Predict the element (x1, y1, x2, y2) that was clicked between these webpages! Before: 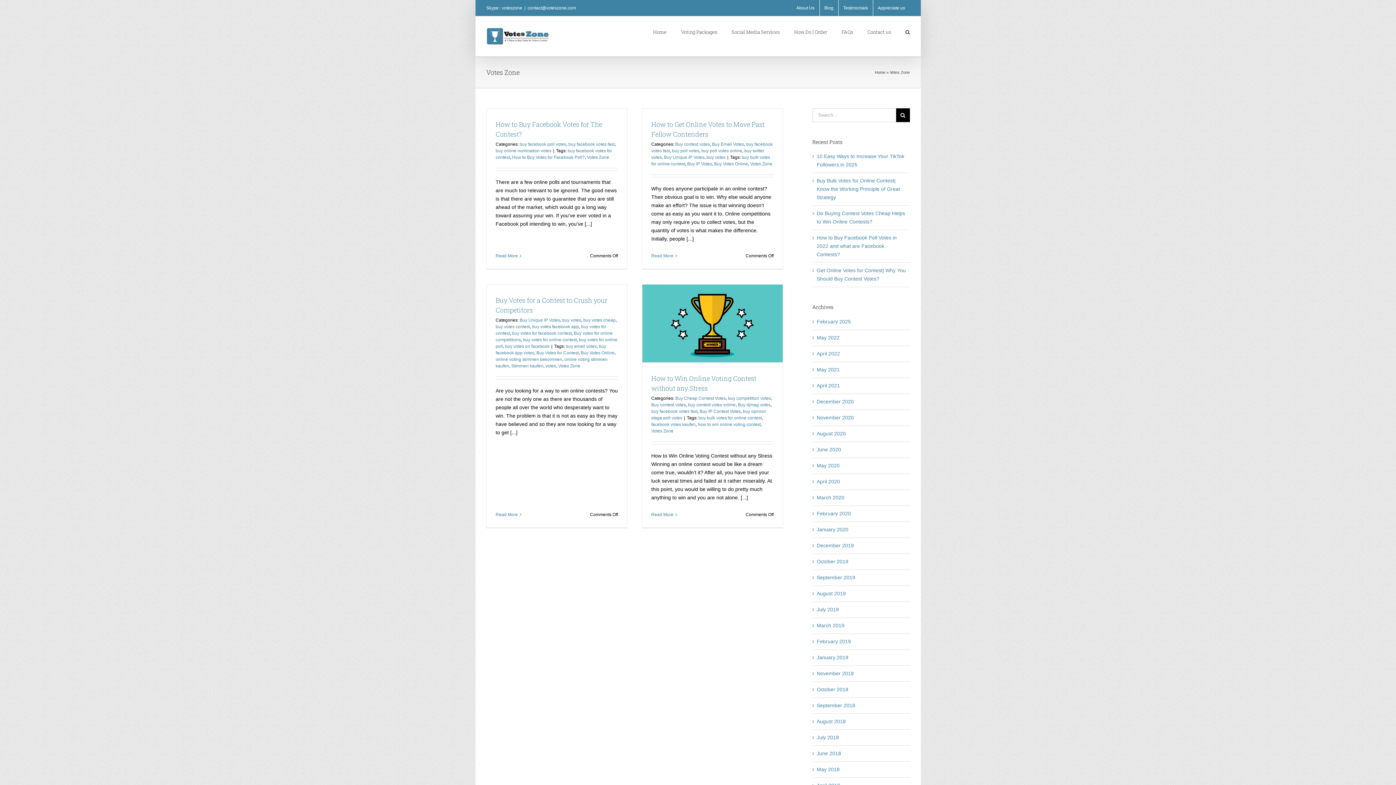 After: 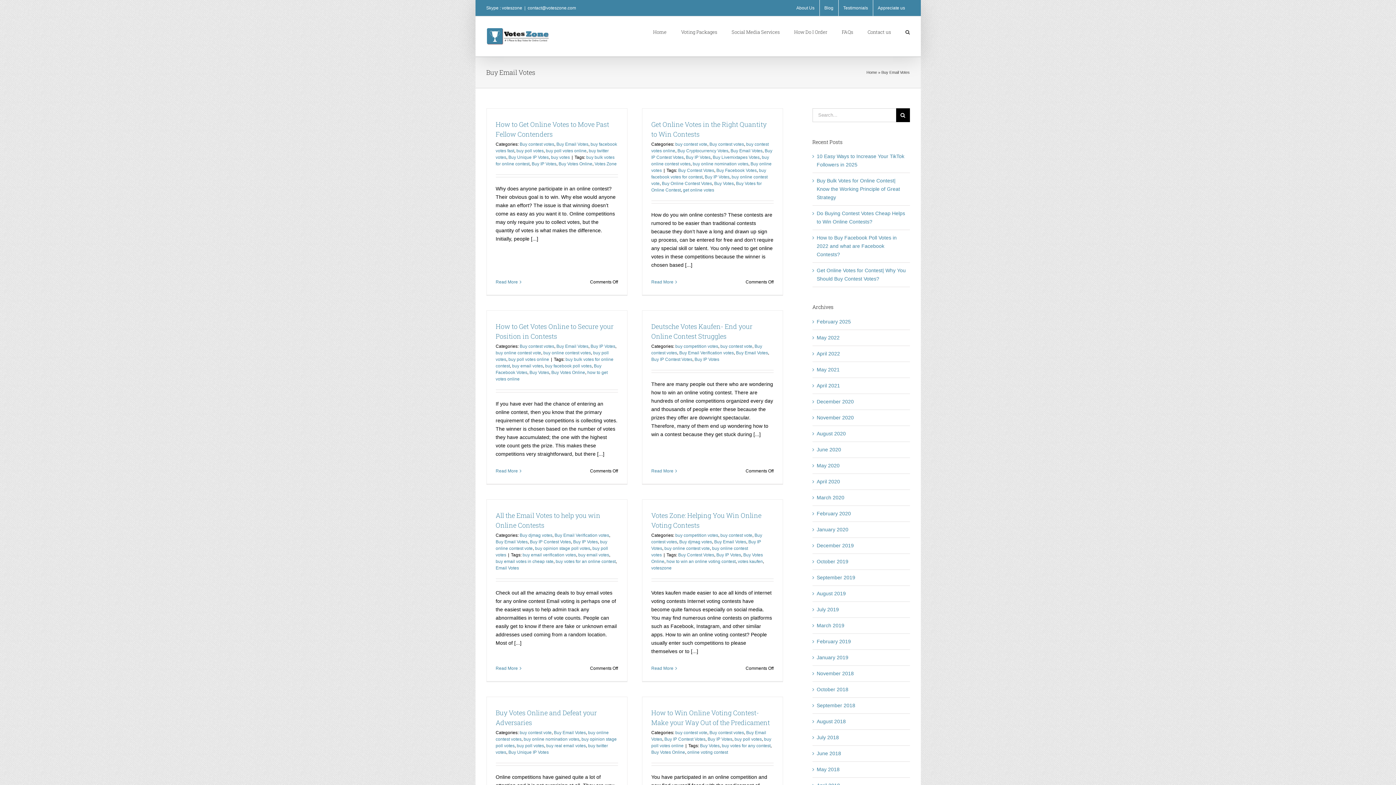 Action: bbox: (712, 141, 744, 146) label: Buy Email Votes